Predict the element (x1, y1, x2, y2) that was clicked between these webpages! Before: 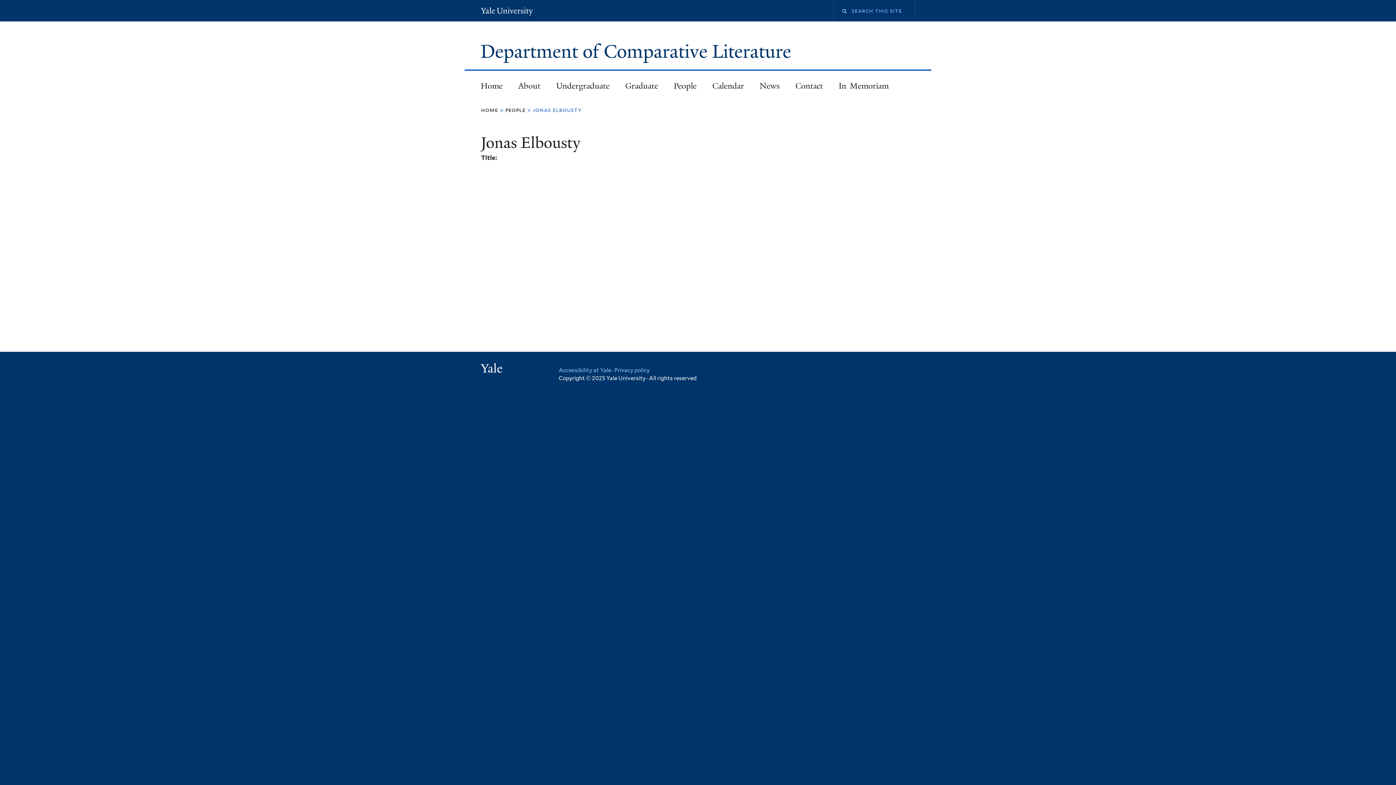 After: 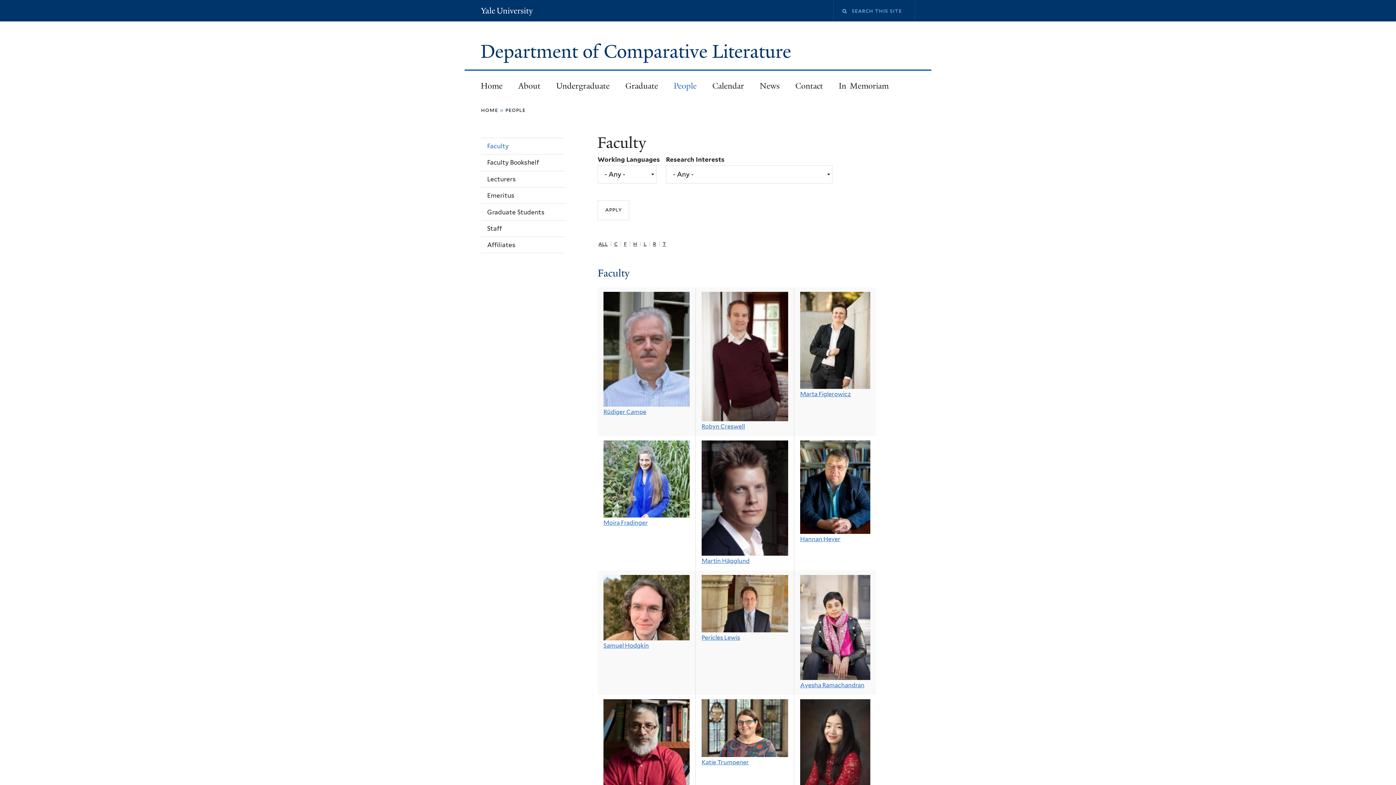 Action: label: People bbox: (666, 75, 704, 96)